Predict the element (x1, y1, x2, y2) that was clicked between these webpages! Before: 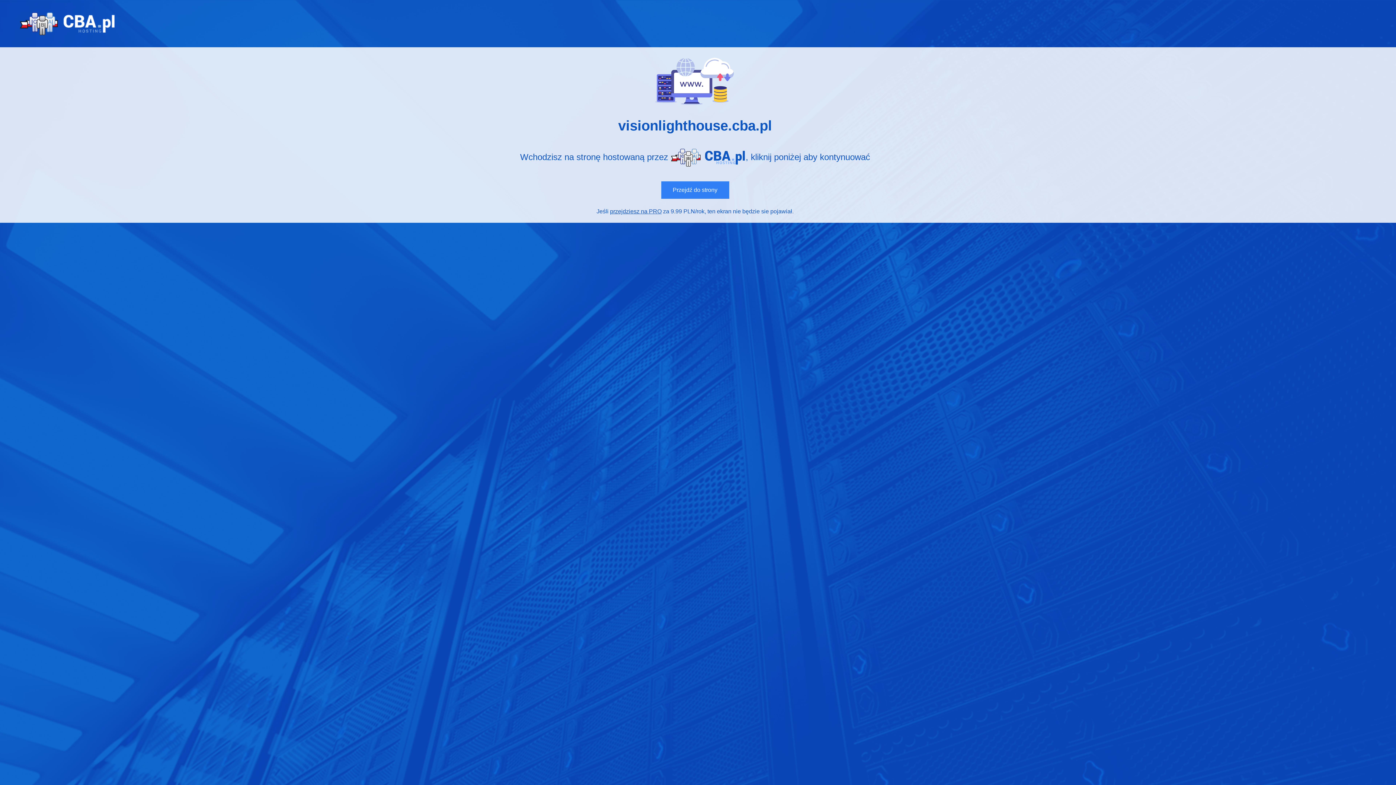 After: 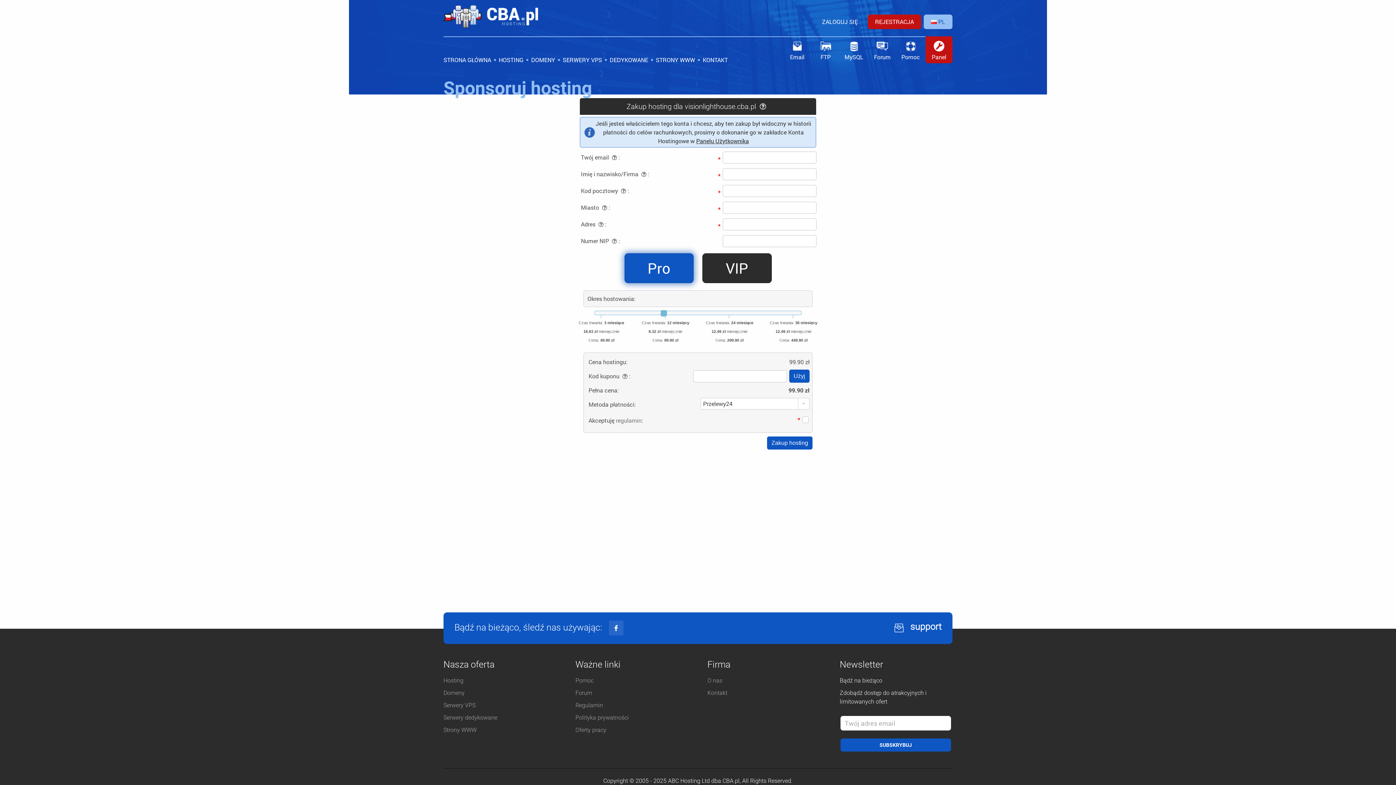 Action: bbox: (610, 208, 661, 214) label: przejdziesz na PRO